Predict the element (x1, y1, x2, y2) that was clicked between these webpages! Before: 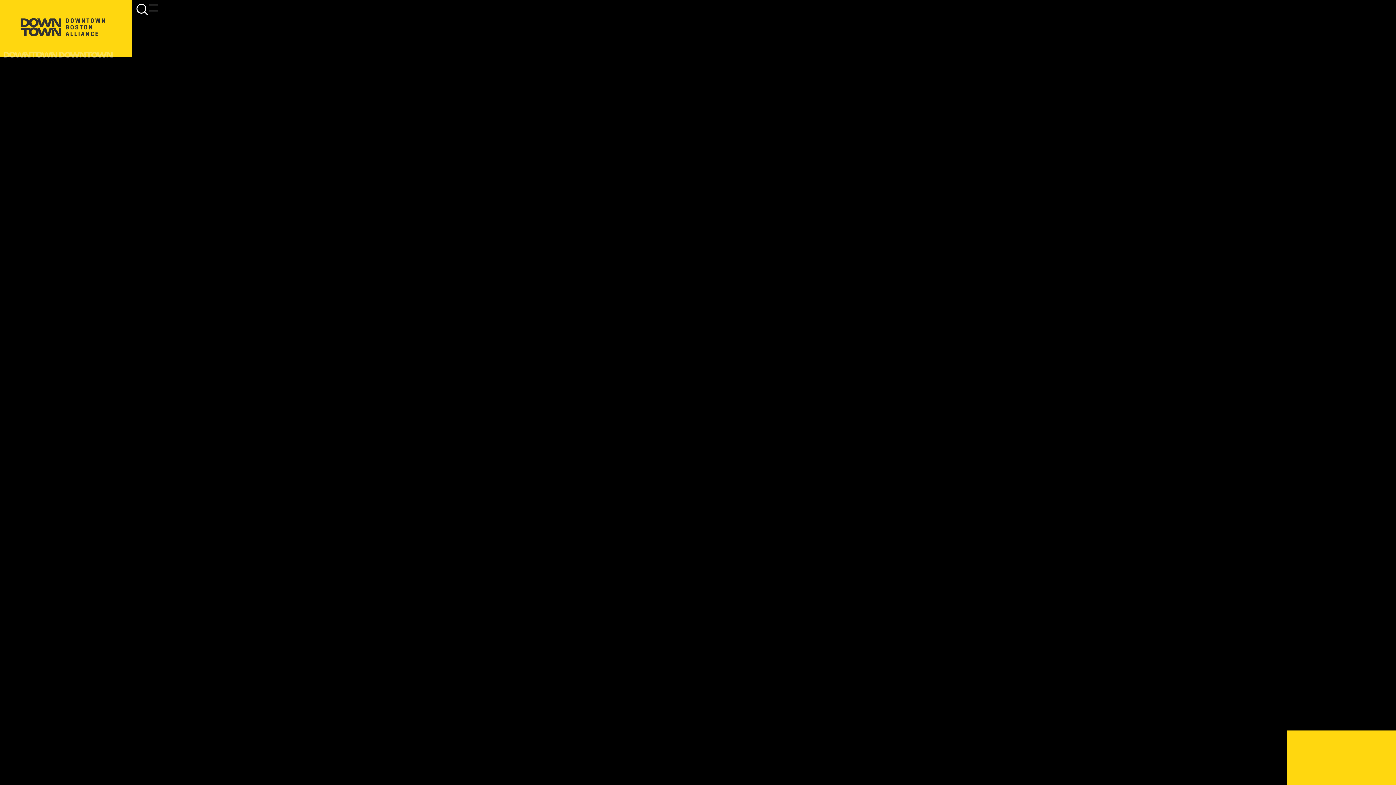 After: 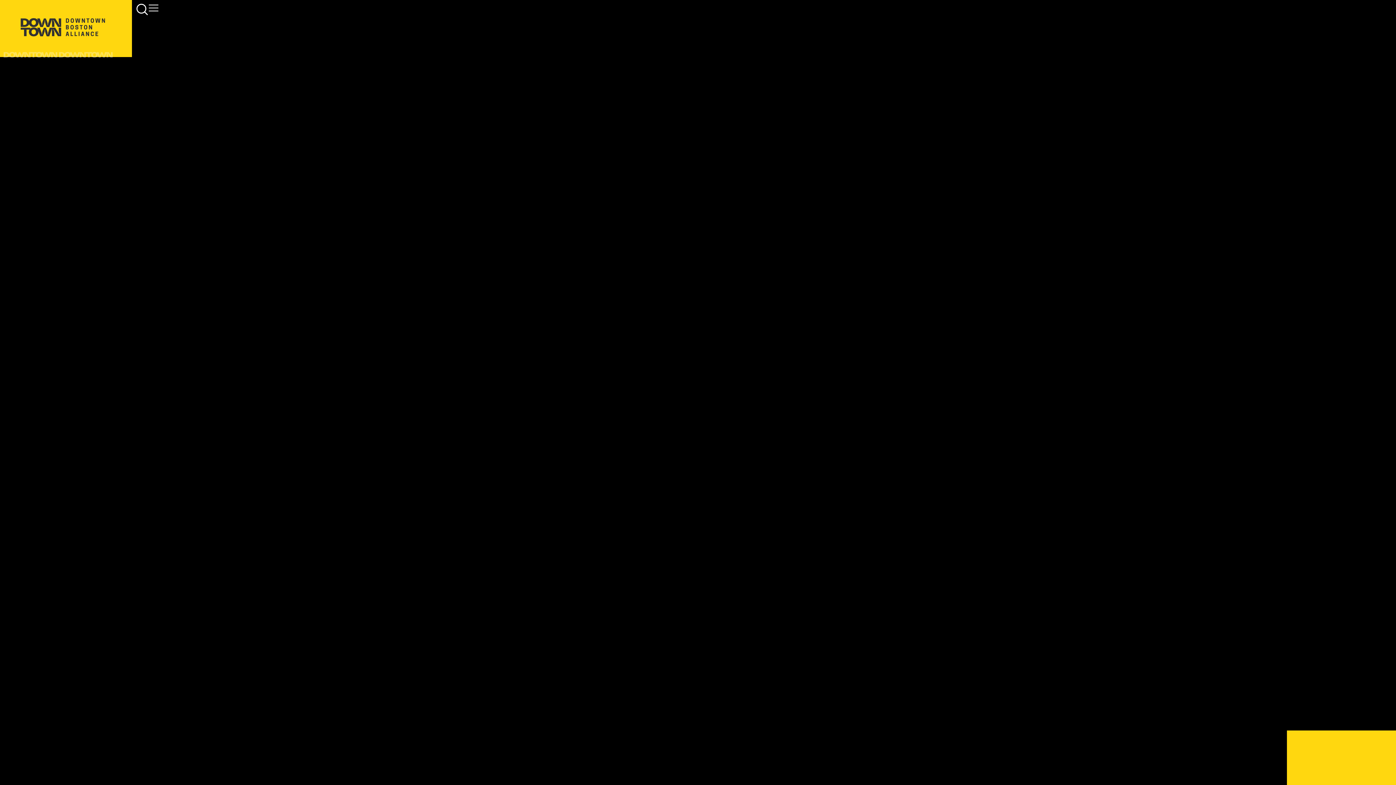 Action: bbox: (18, 18, 107, 36)